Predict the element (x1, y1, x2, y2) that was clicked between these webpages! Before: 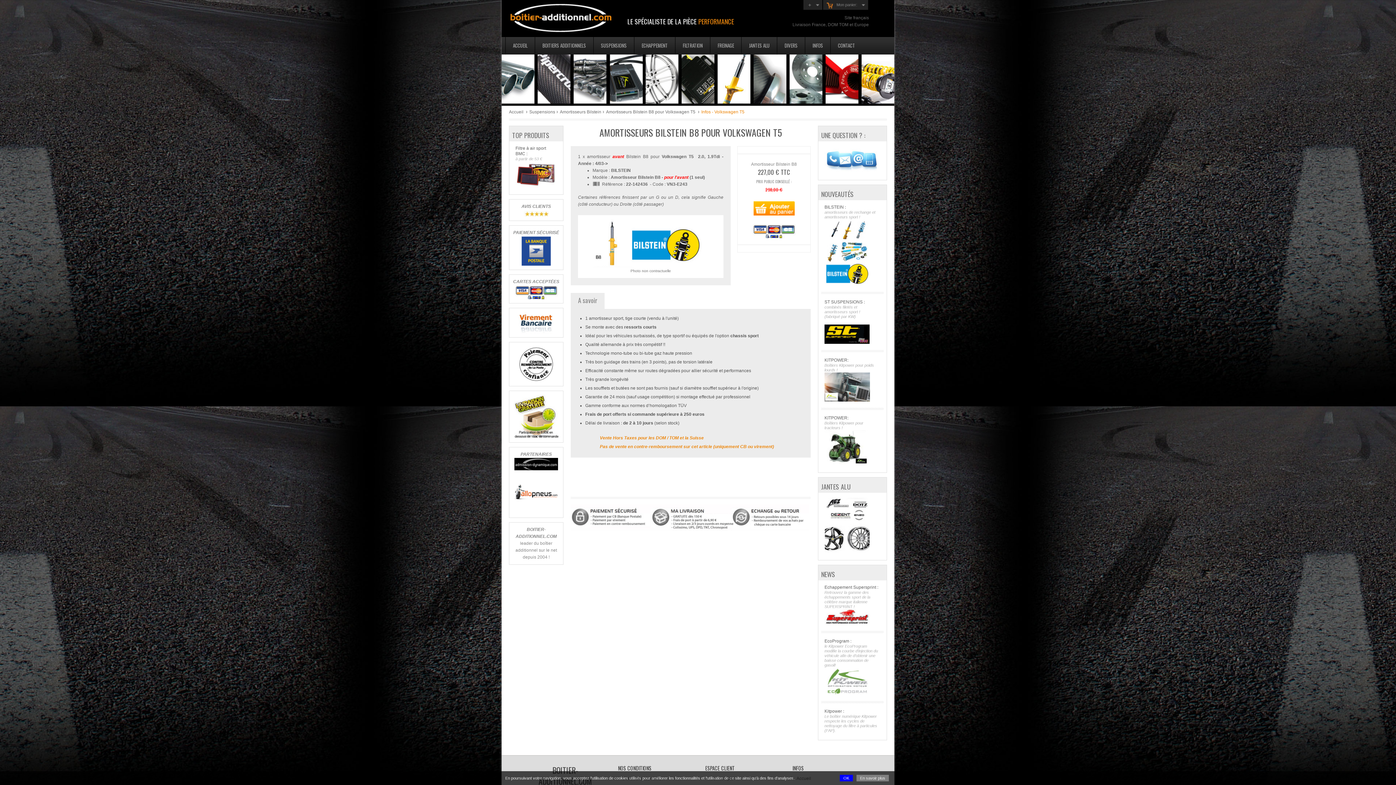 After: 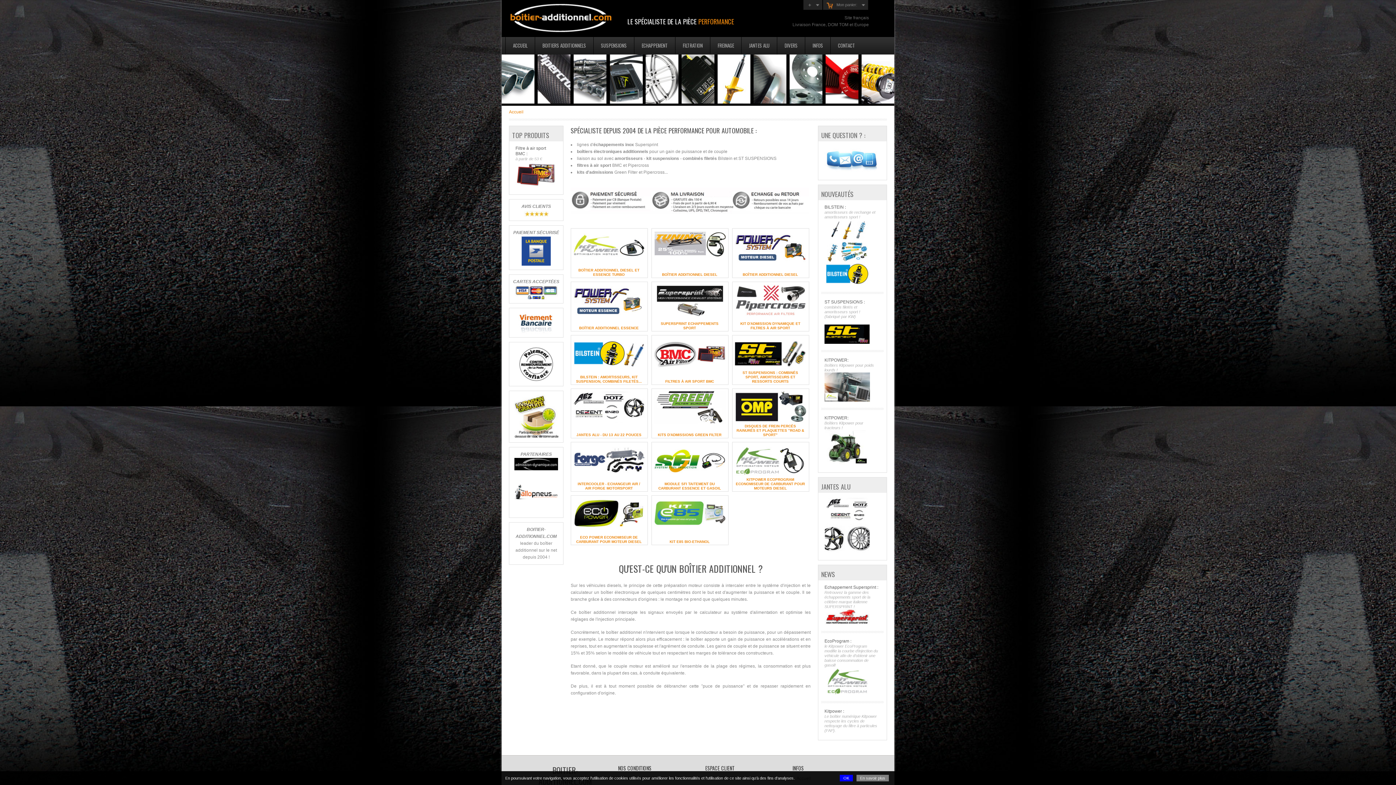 Action: bbox: (777, 37, 805, 54) label: DIVERS